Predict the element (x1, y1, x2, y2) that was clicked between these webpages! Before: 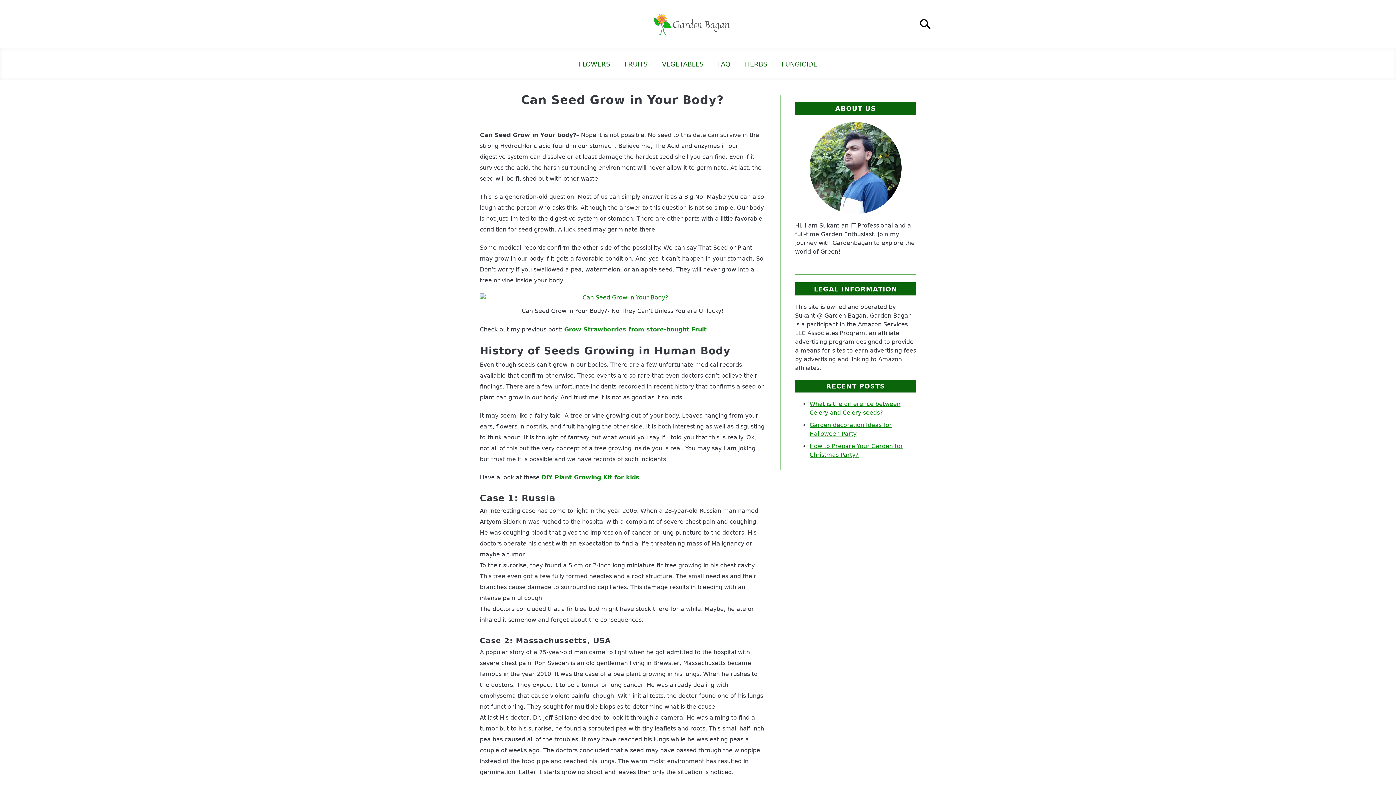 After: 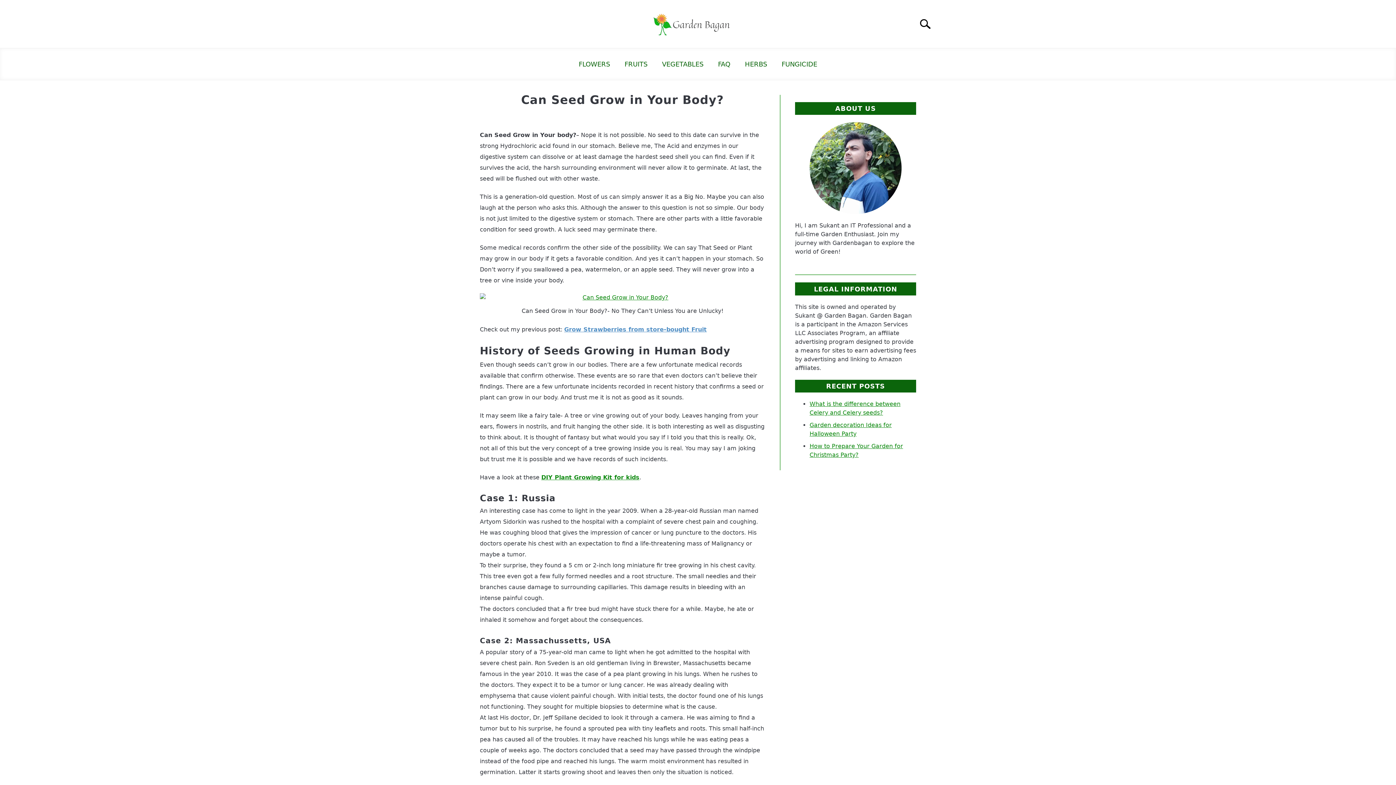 Action: label: Grow Strawberries from store-bought Fruit bbox: (564, 326, 706, 333)